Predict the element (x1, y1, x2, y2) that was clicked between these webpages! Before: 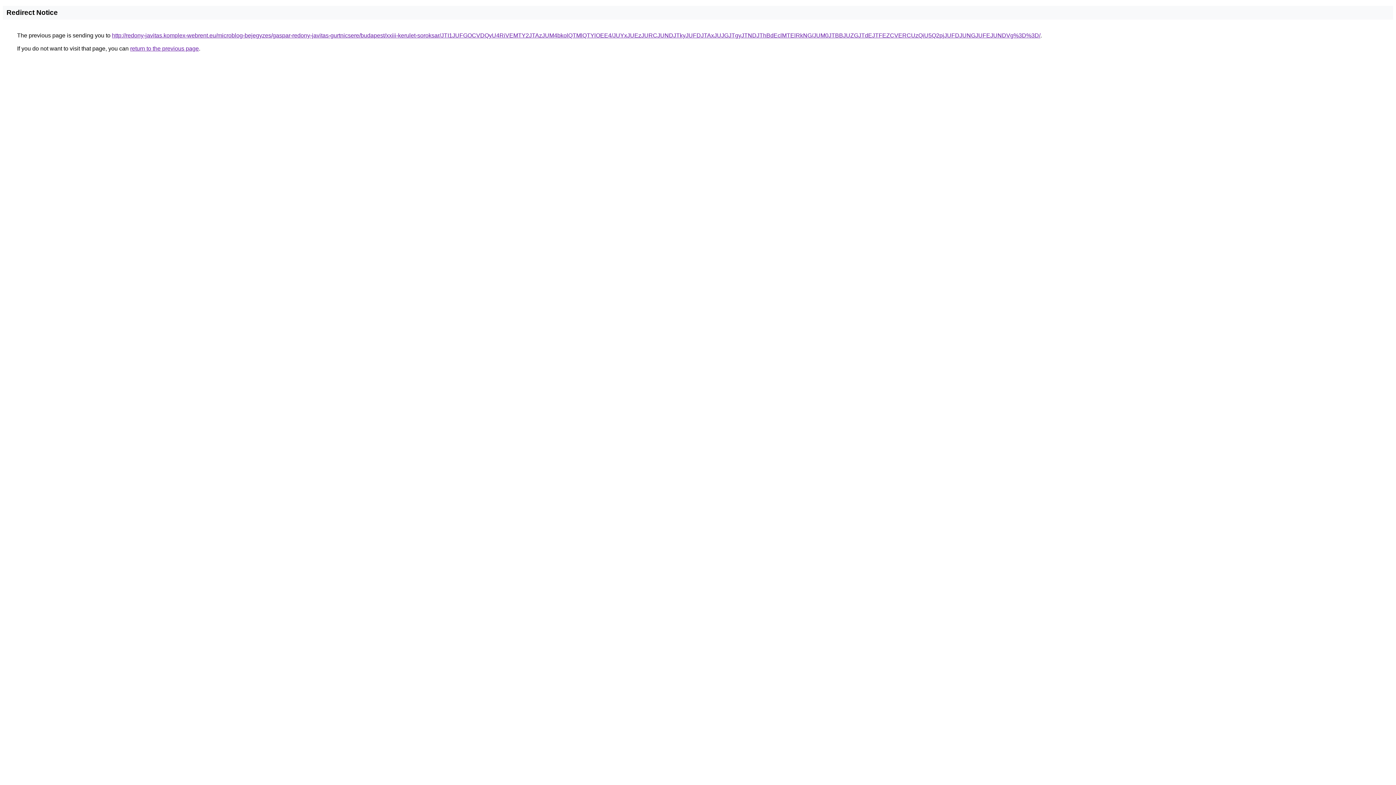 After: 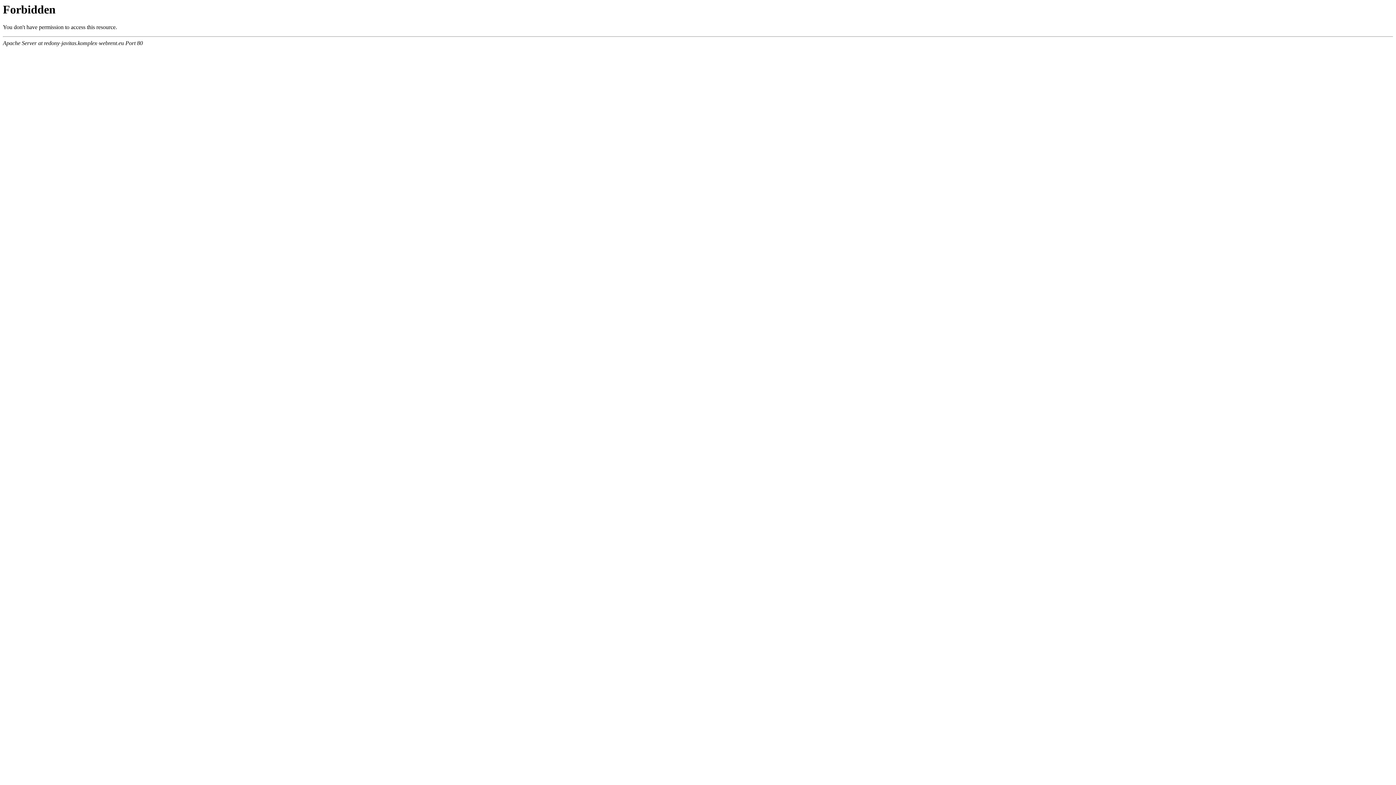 Action: bbox: (112, 32, 1040, 38) label: http://redony-javitas.komplex-webrent.eu/microblog-bejegyzes/gaspar-redony-javitas-gurtnicsere/budapest/xxiii-kerulet-soroksar/JTI1JUFGOCVDQyU4RiVEMTY2JTAzJUM4bkolQTMlQTYlOEE4/JUYxJUEzJURCJUNDJTkyJUFDJTAxJUJGJTgyJTNDJThBdEclMTElRkNG/JUM0JTBBJUZGJTdEJTFEZCVERCUzQiU5Q2pjJUFDJUNGJUFEJUNDVg%3D%3D/